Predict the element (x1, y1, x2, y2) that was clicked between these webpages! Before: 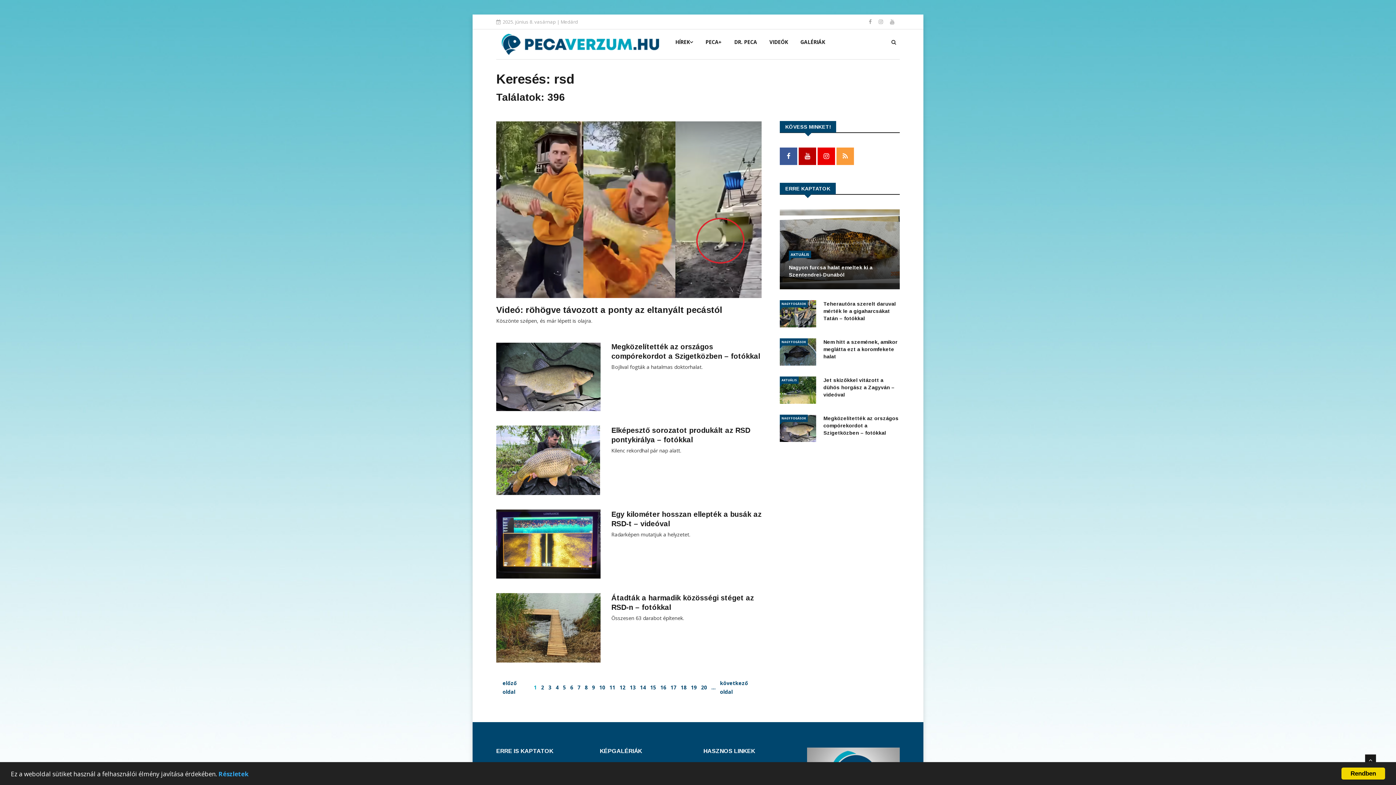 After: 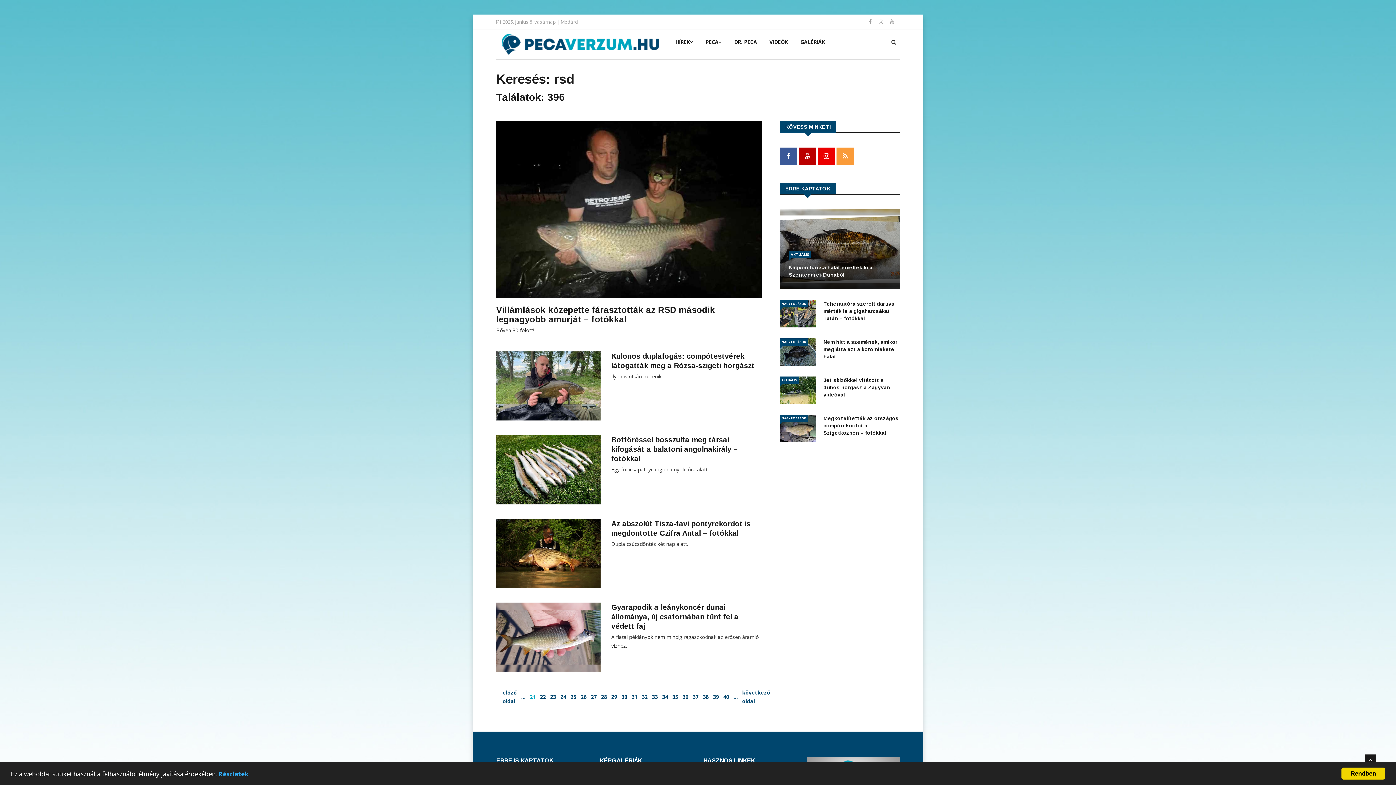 Action: bbox: (711, 684, 715, 691) label: ...